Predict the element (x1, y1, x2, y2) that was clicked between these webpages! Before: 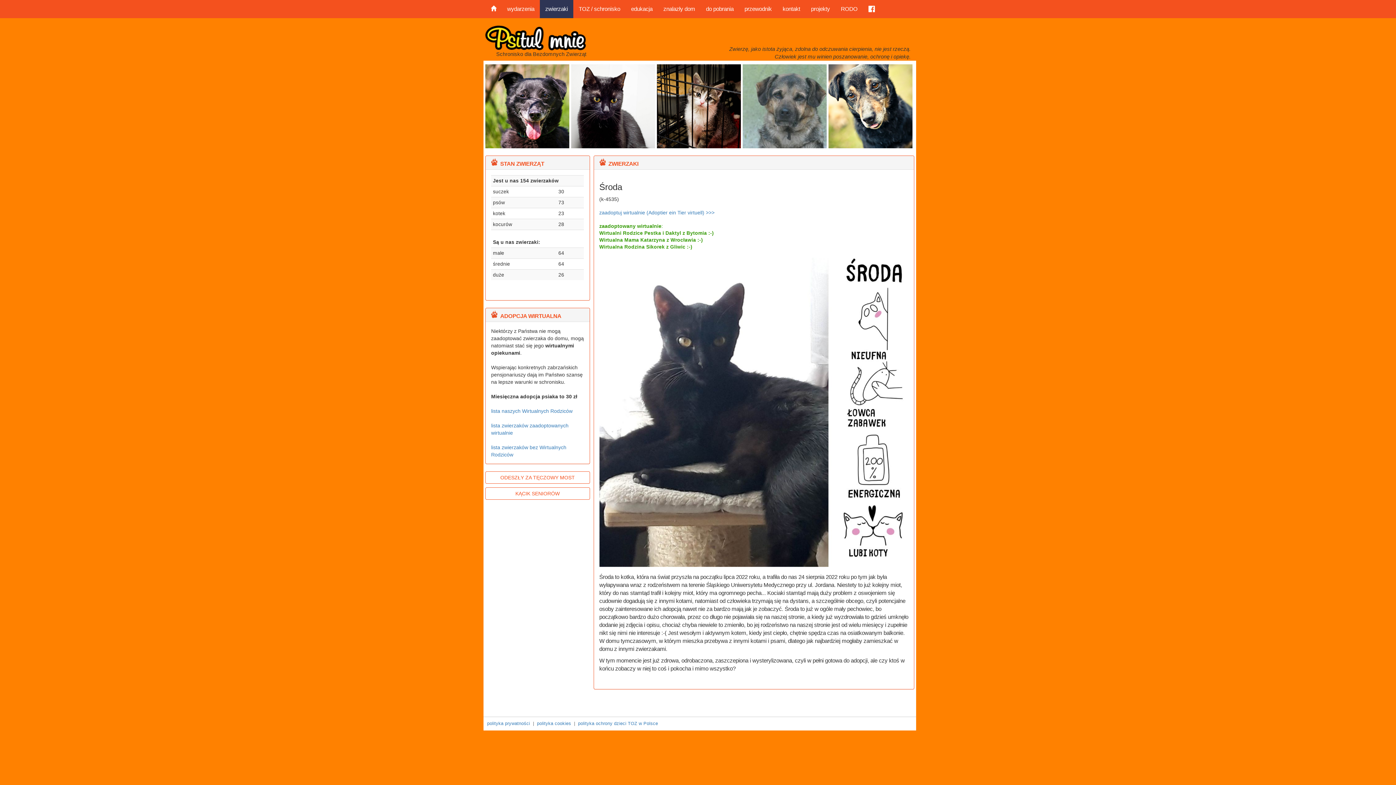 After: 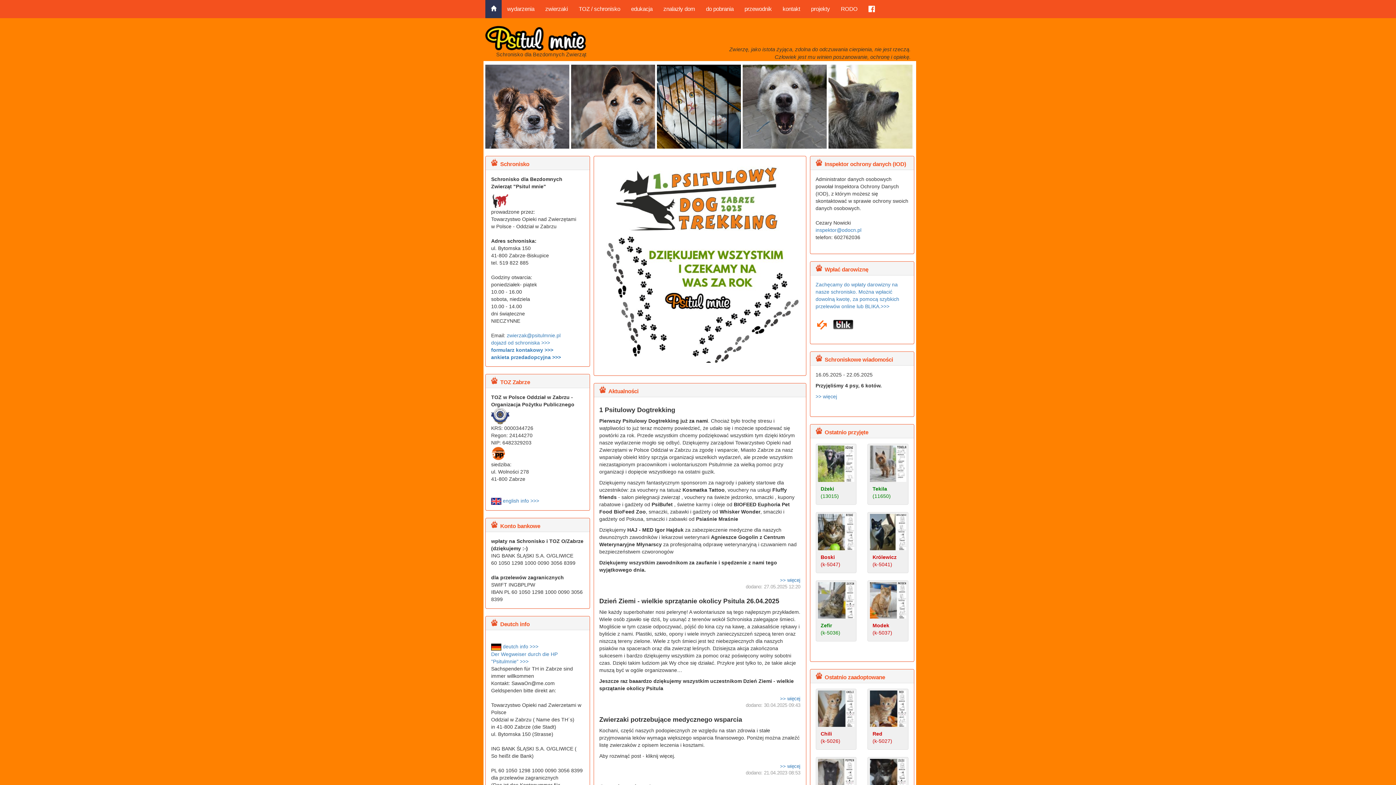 Action: bbox: (485, 0, 501, 18)